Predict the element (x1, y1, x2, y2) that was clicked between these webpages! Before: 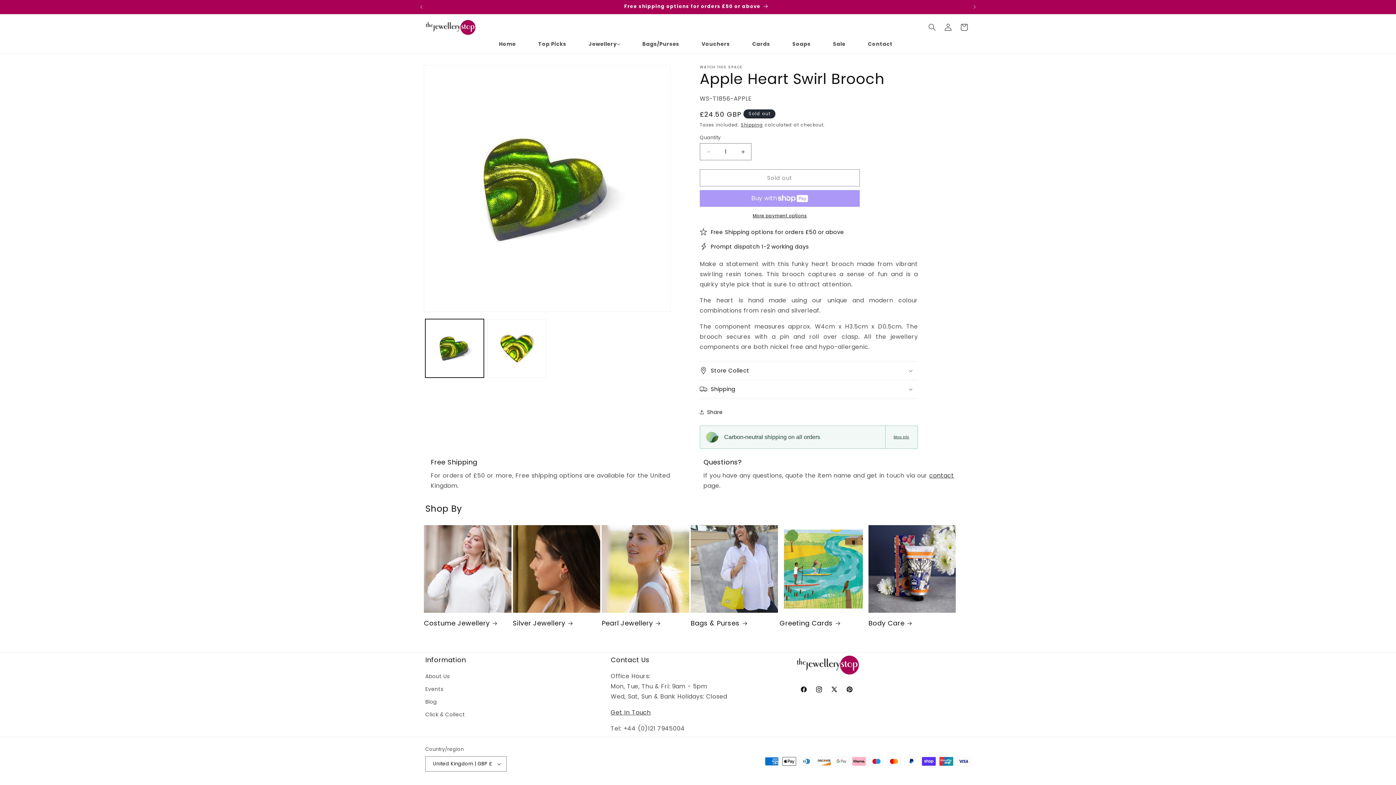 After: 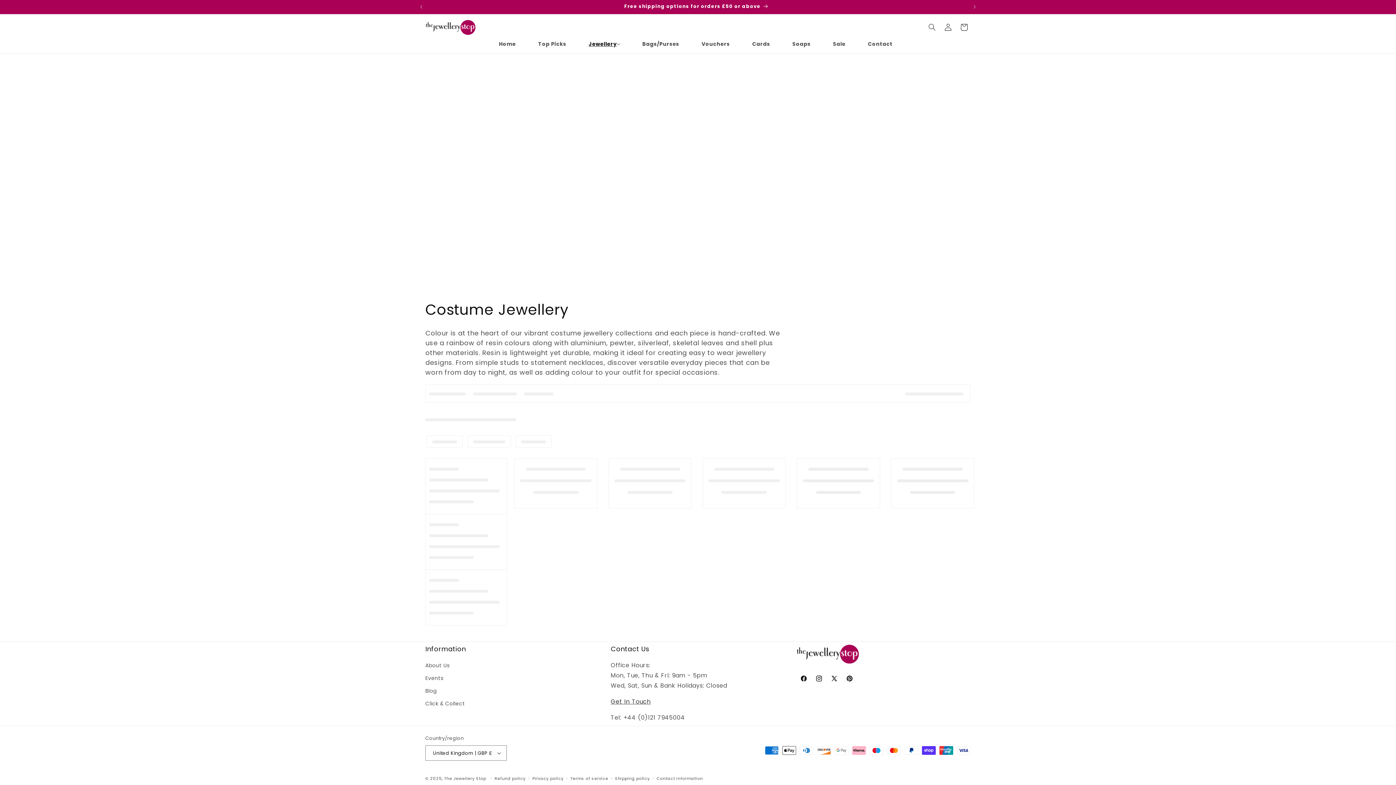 Action: label: Costume Jewellery bbox: (424, 619, 511, 627)